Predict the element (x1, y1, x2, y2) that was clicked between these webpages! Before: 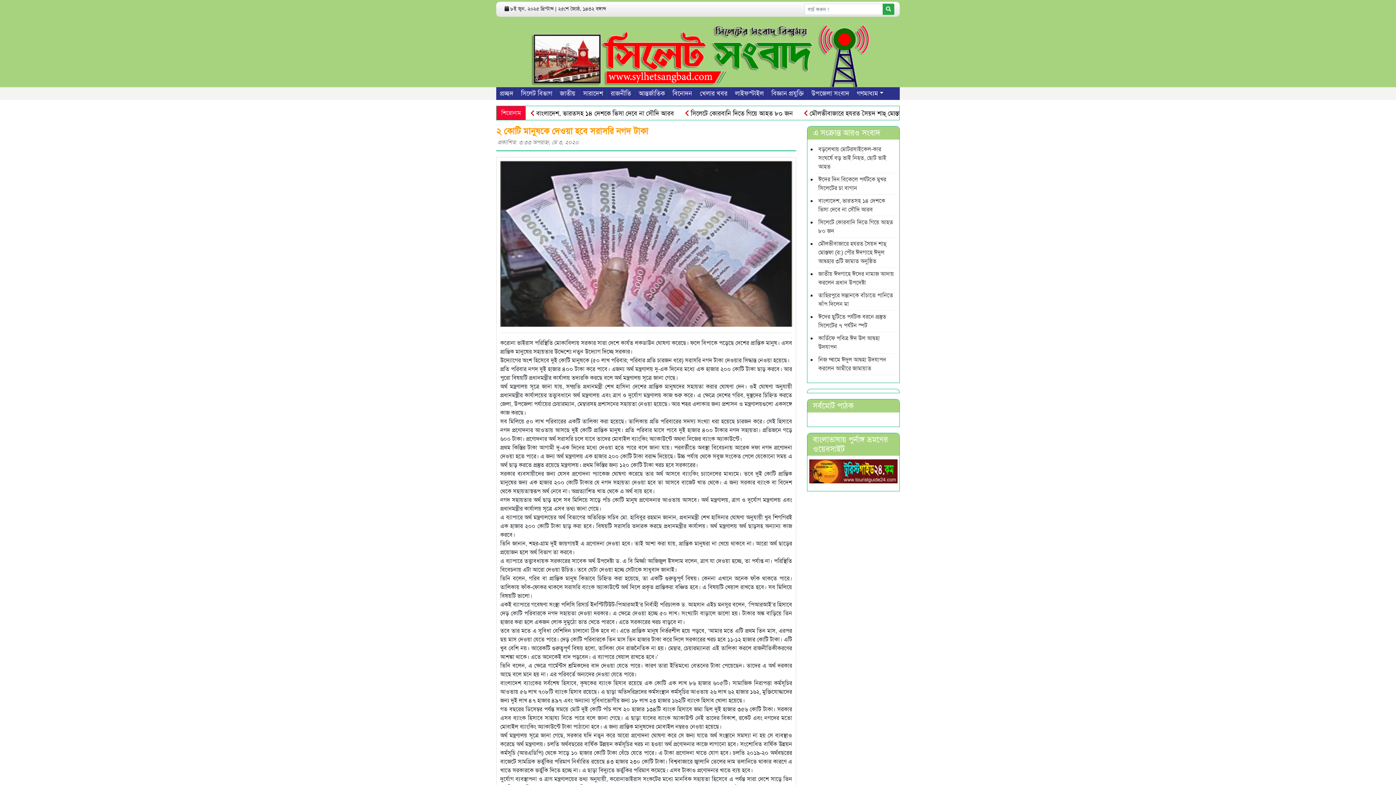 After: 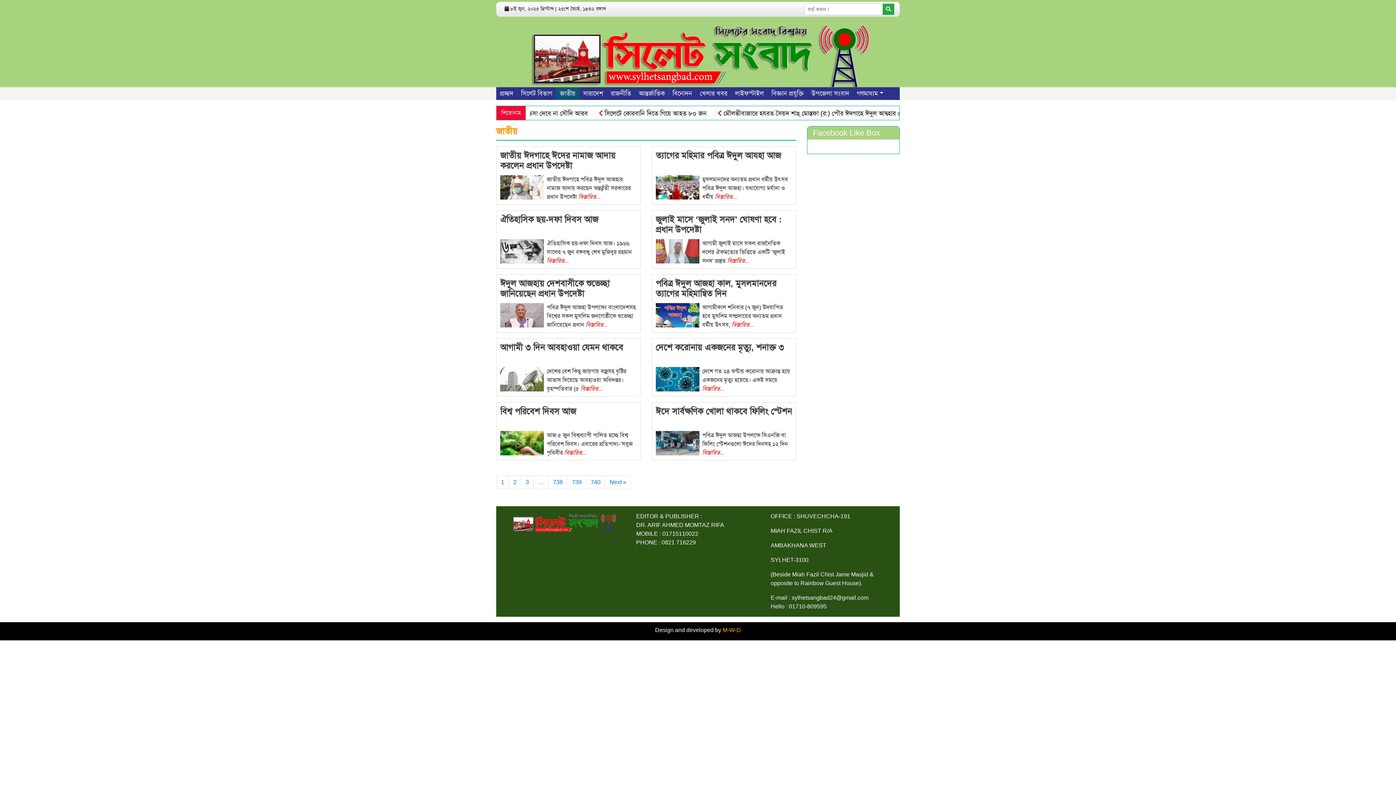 Action: bbox: (556, 87, 579, 99) label: জাতীয়